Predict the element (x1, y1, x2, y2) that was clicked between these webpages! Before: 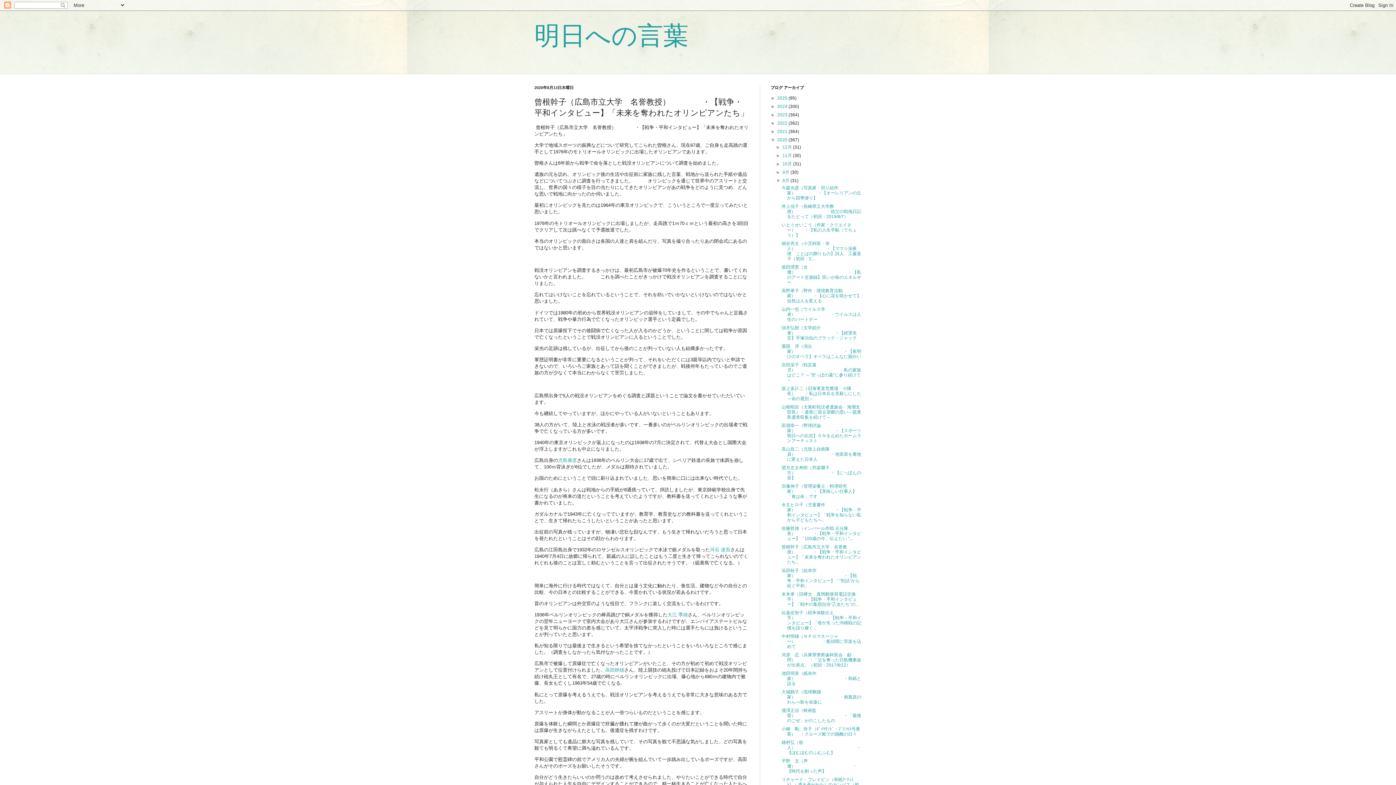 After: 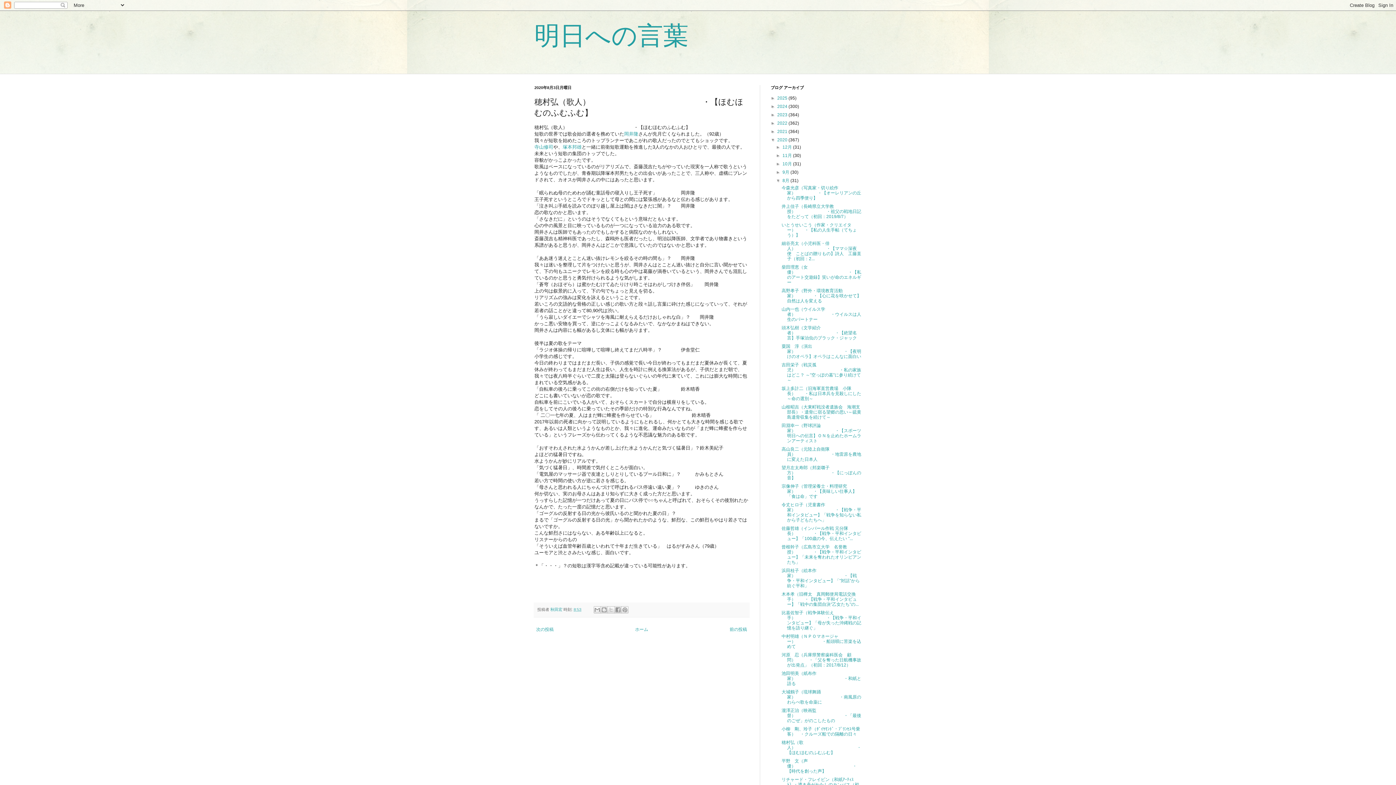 Action: label: 穂村弘（歌人）　　　　　　　　　　　　　　・【ほむほむのふむふむ】 bbox: (781, 740, 861, 755)